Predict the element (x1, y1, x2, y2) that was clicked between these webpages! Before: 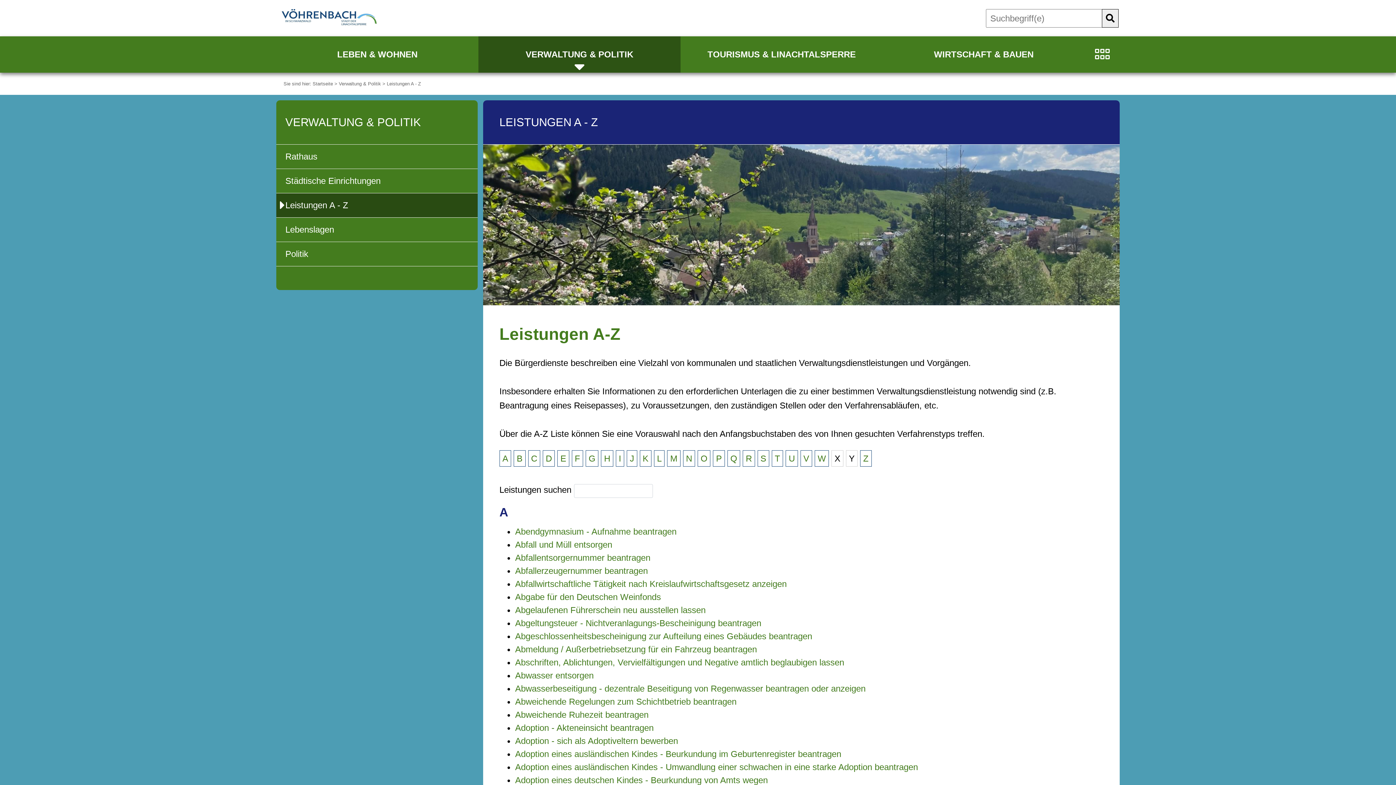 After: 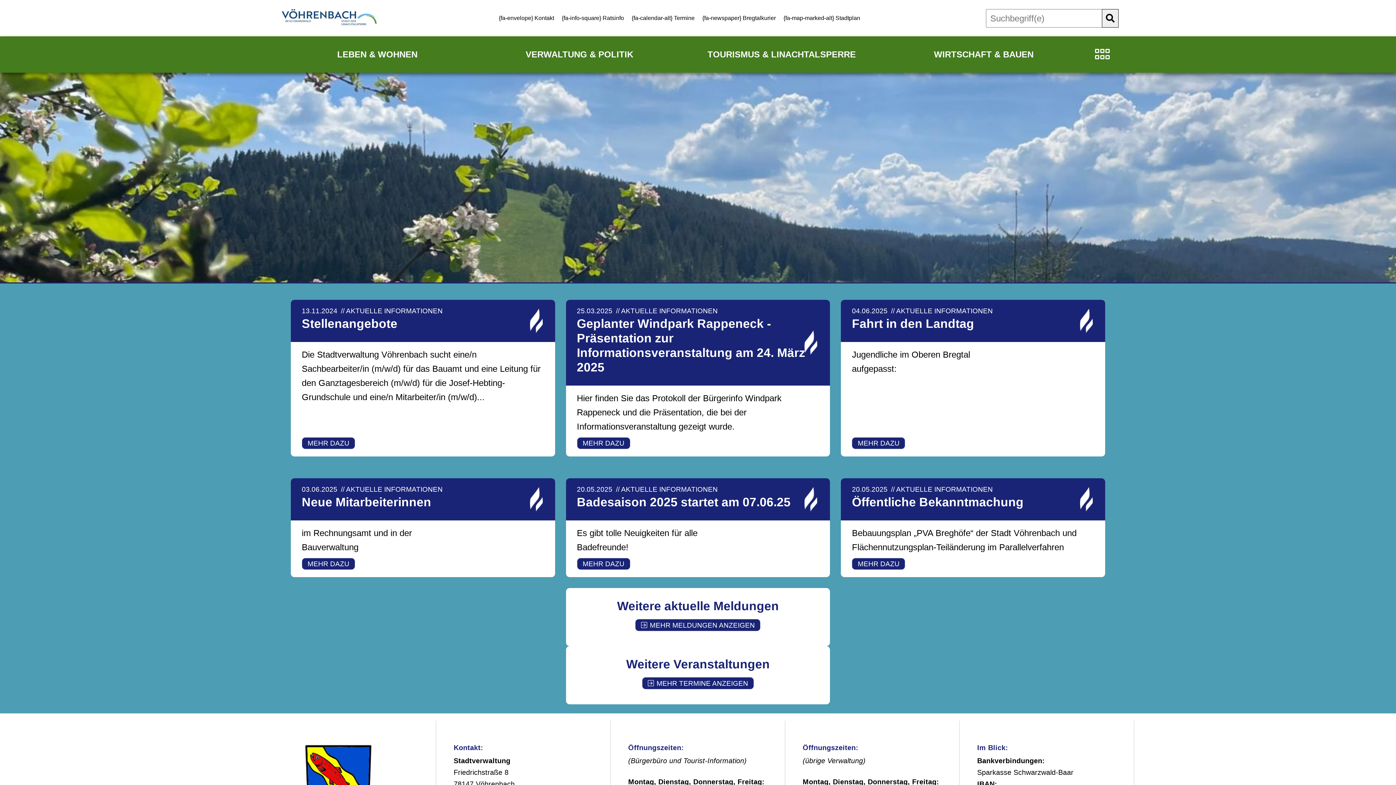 Action: label: Zur Startseite bbox: (276, 9, 385, 27)